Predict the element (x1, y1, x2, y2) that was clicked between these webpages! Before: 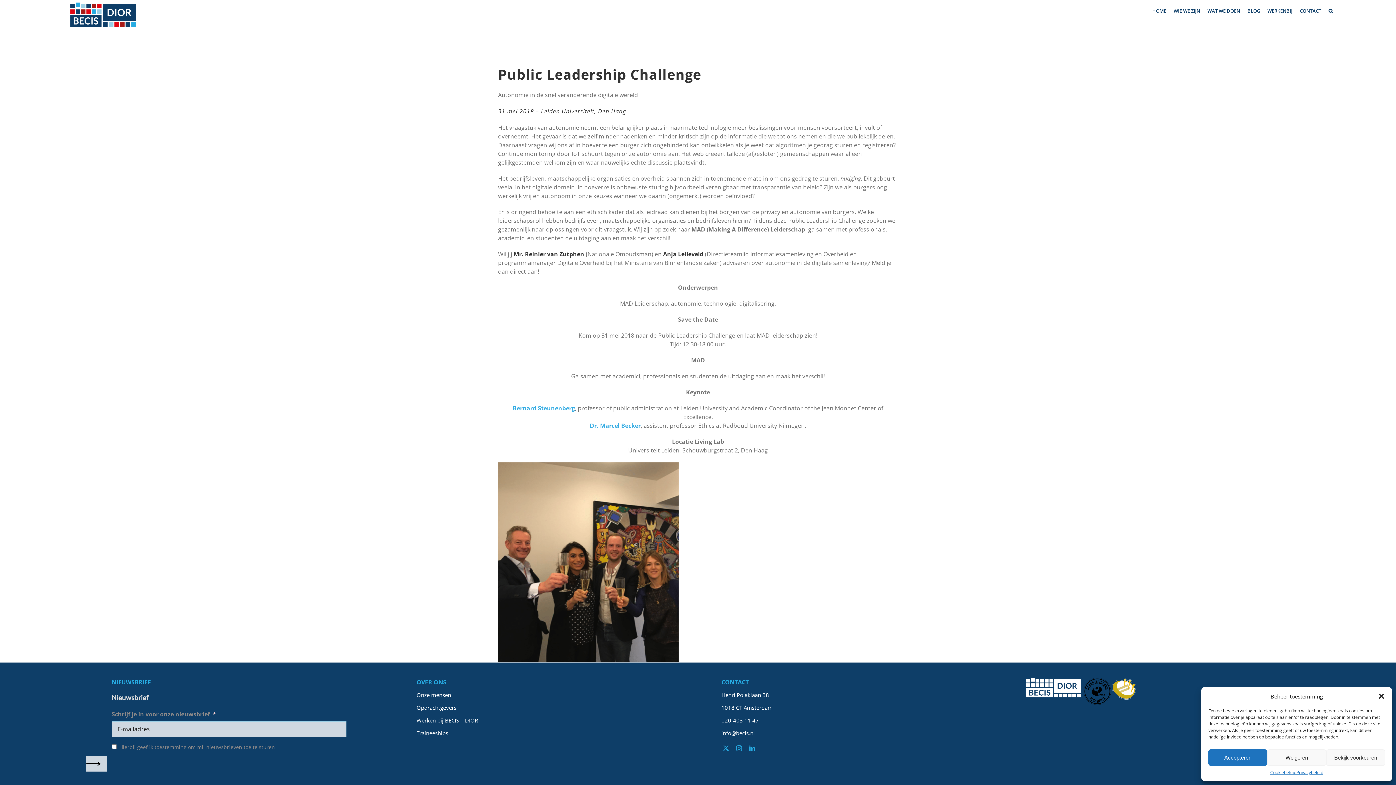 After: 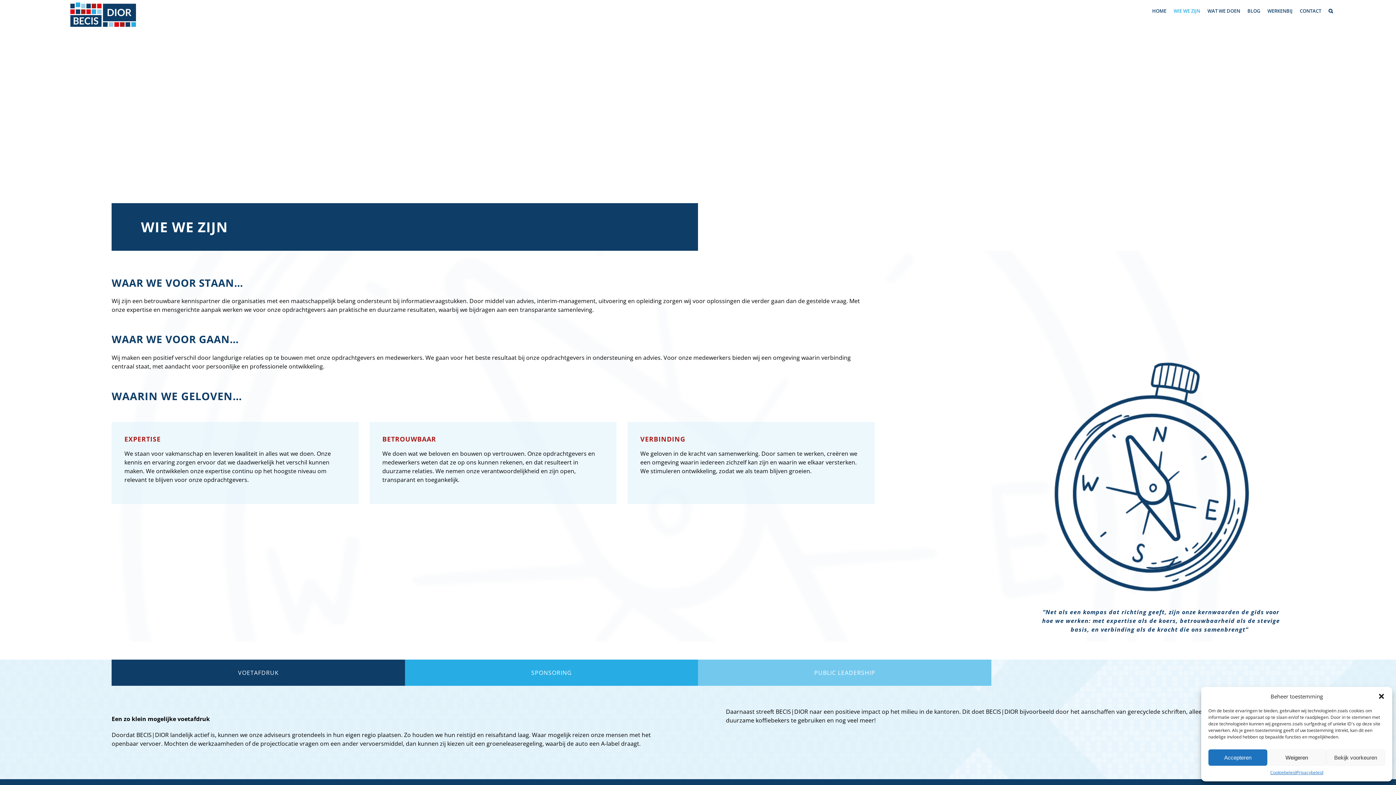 Action: label: WIE WE ZIJN bbox: (1173, 0, 1200, 21)